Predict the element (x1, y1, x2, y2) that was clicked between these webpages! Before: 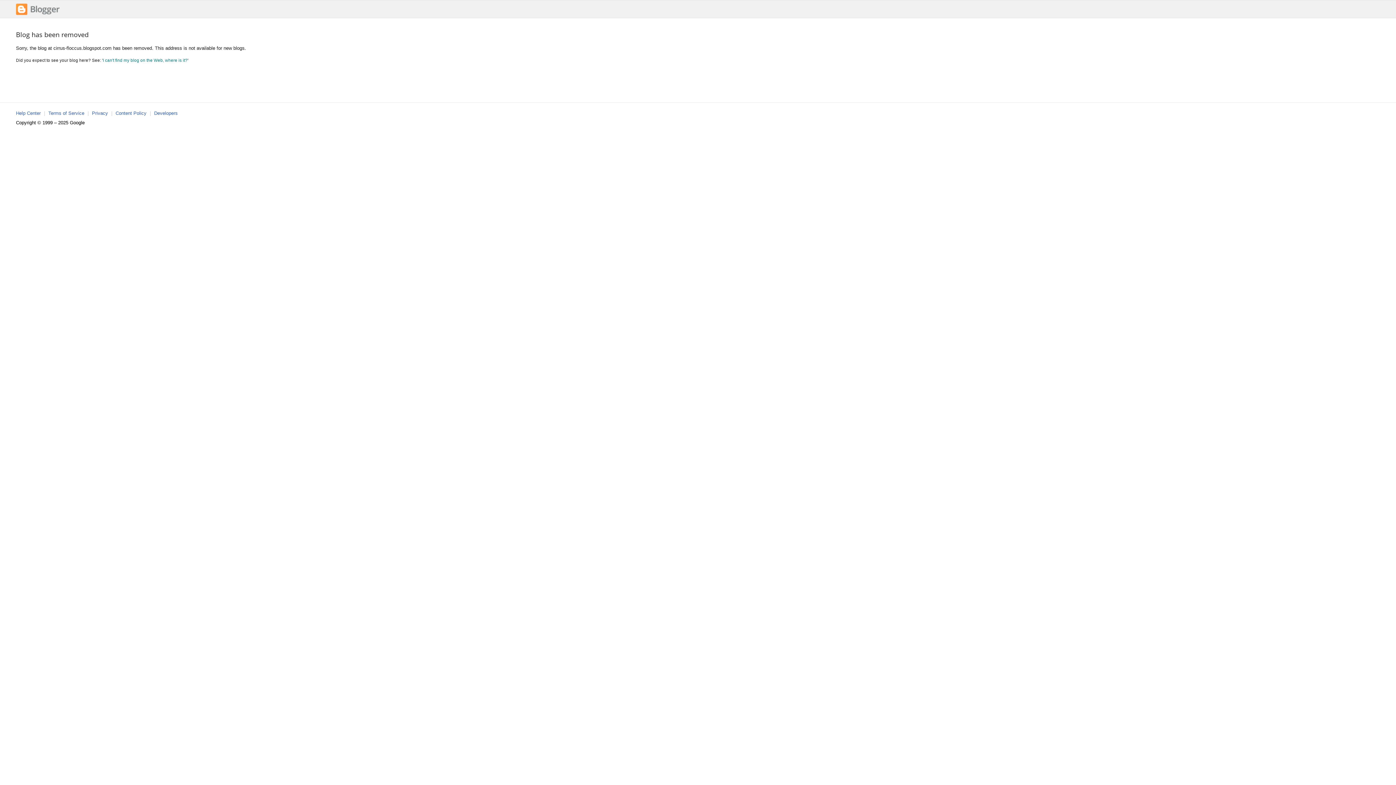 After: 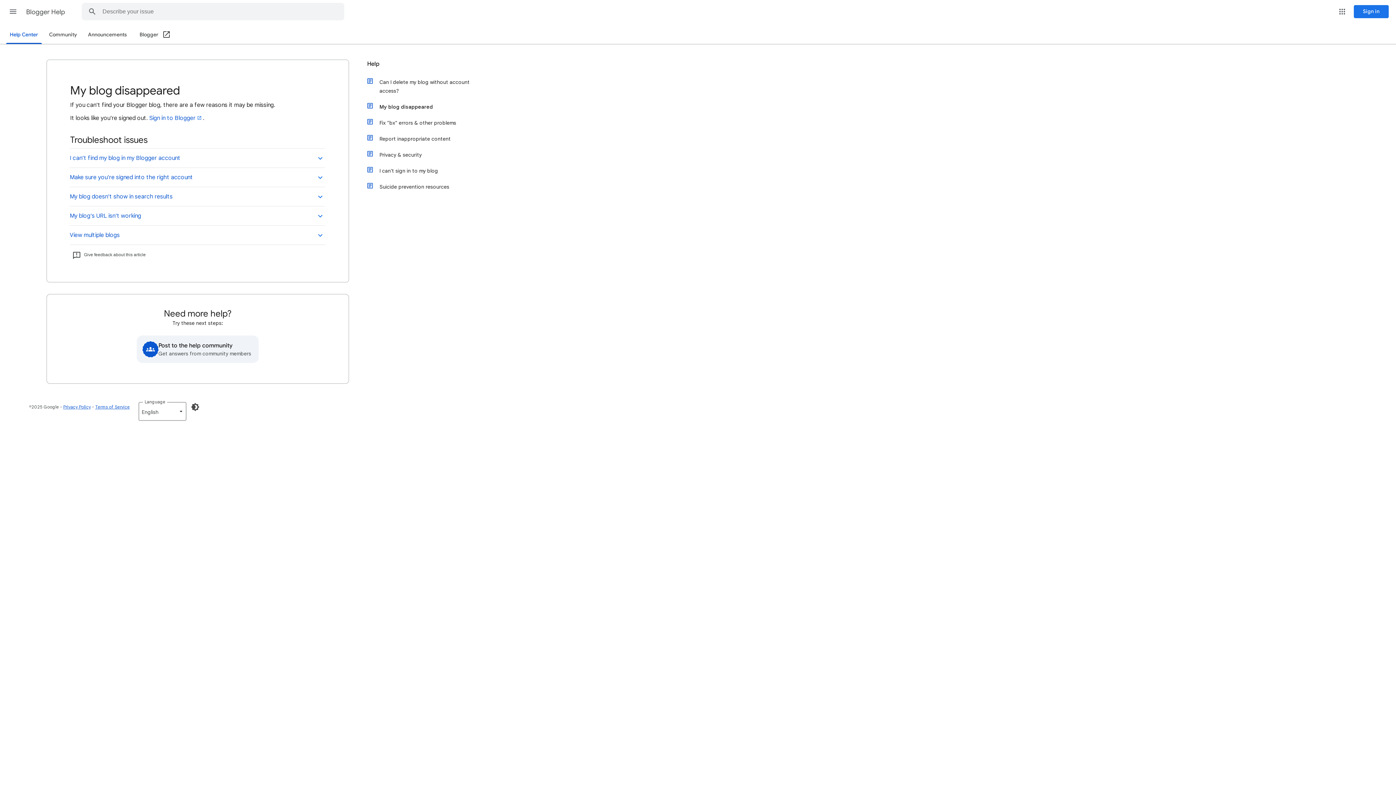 Action: bbox: (102, 57, 187, 62) label: I can't find my blog on the Web, where is it?